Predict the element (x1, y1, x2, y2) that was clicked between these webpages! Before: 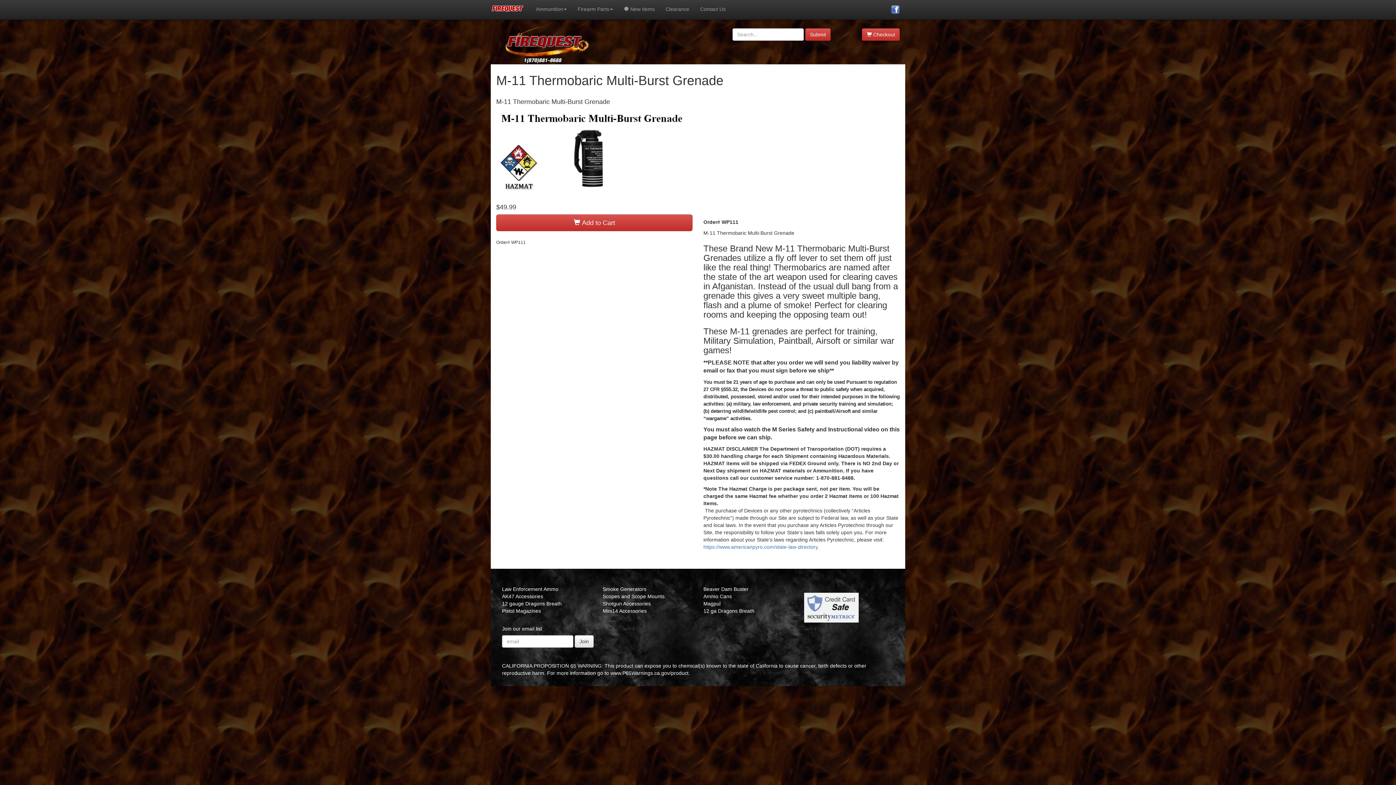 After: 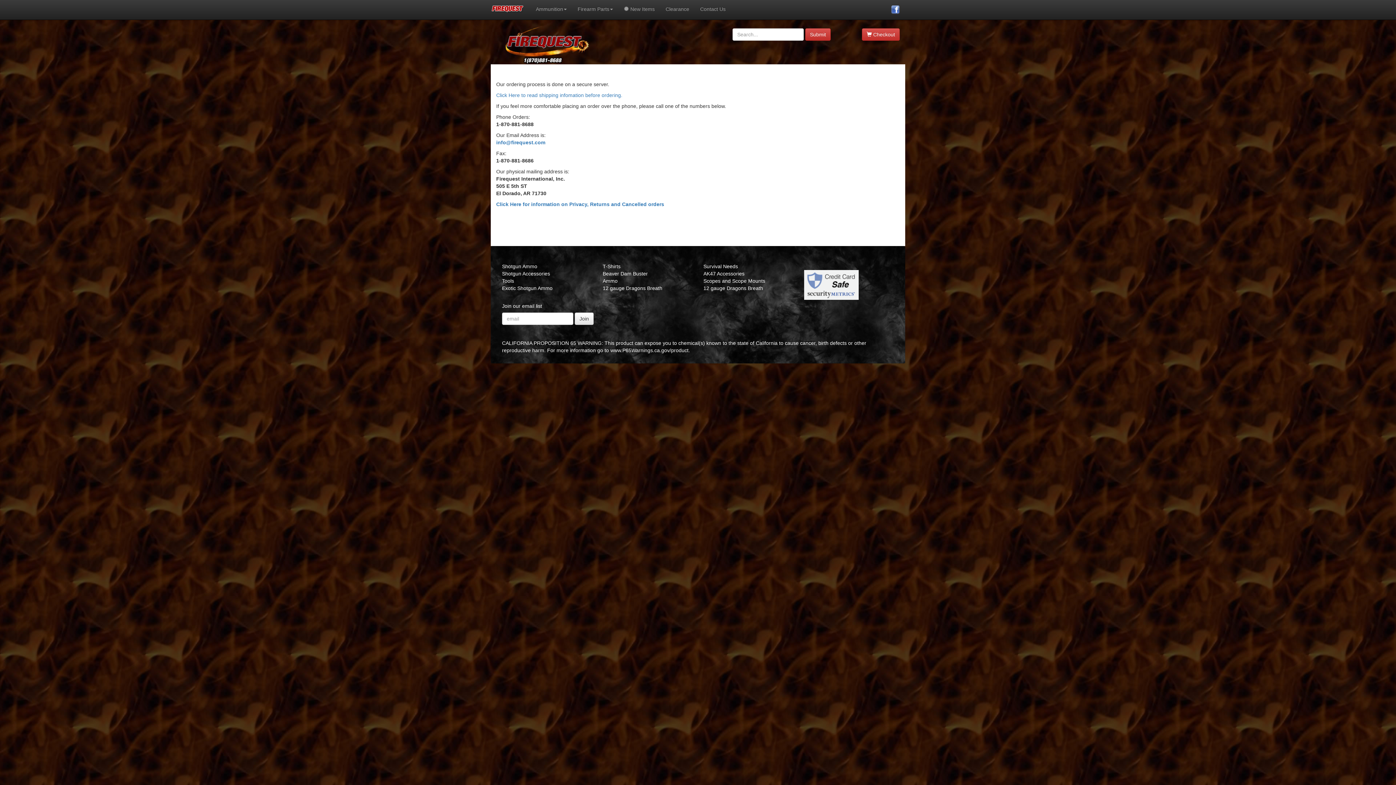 Action: label: Contact Us bbox: (694, 0, 731, 18)